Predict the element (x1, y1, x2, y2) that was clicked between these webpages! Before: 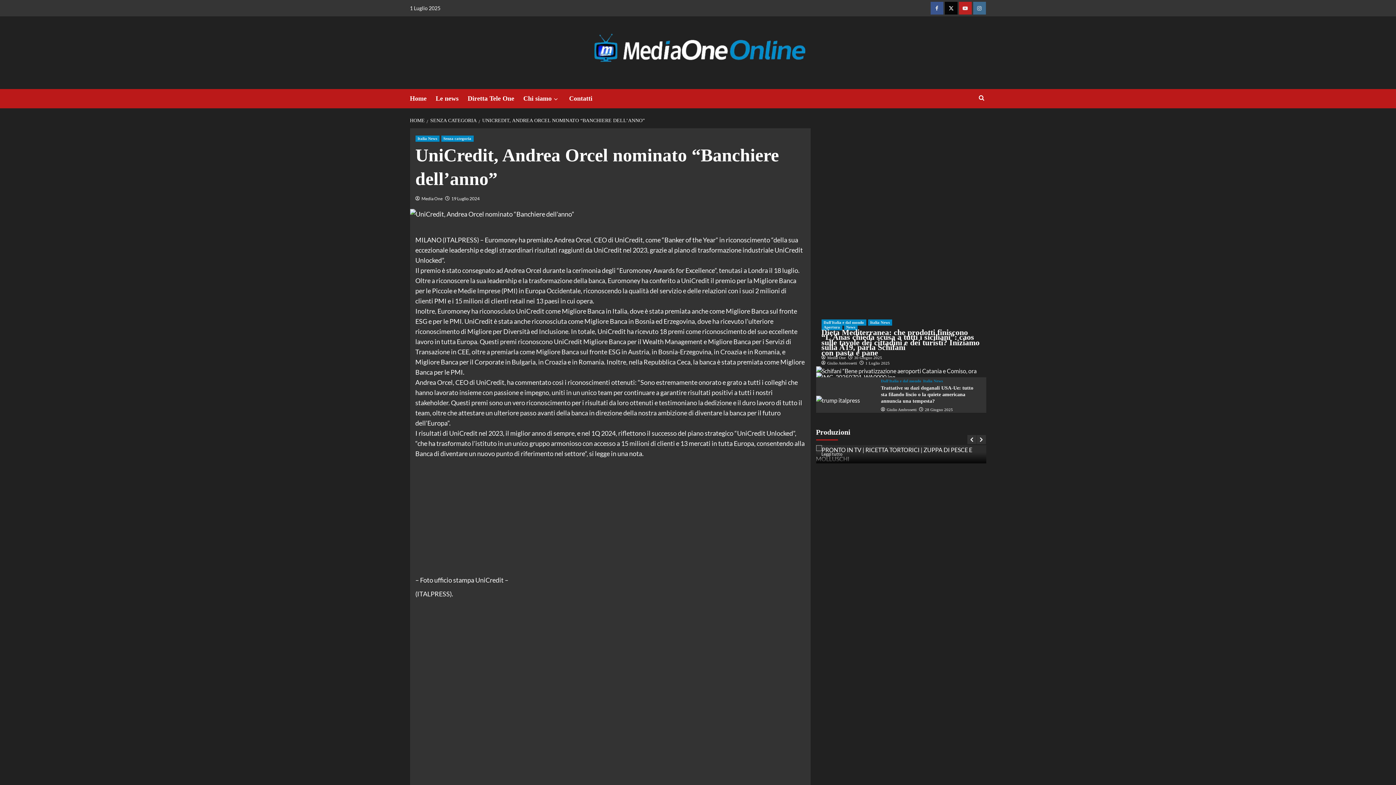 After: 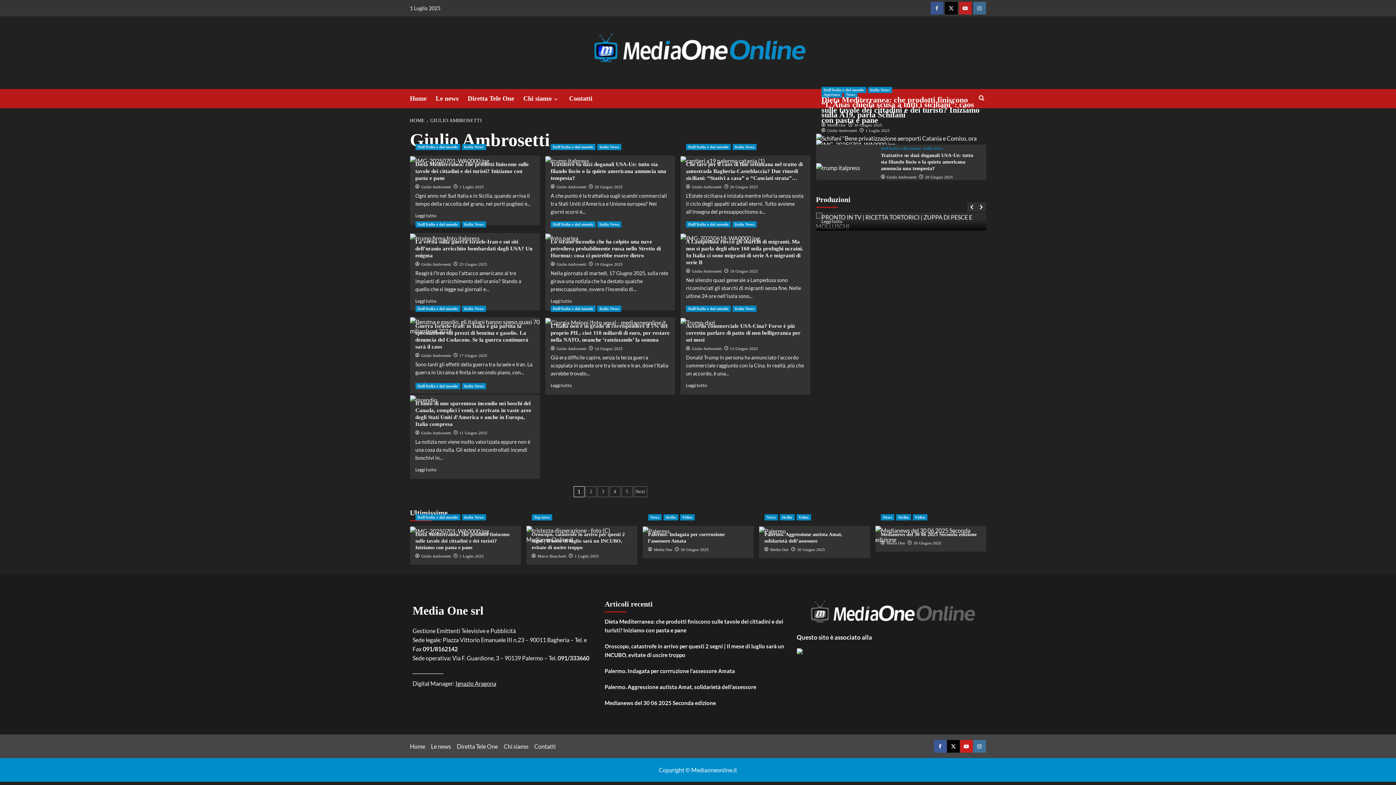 Action: bbox: (827, 361, 857, 365) label: Giulio Ambrosetti